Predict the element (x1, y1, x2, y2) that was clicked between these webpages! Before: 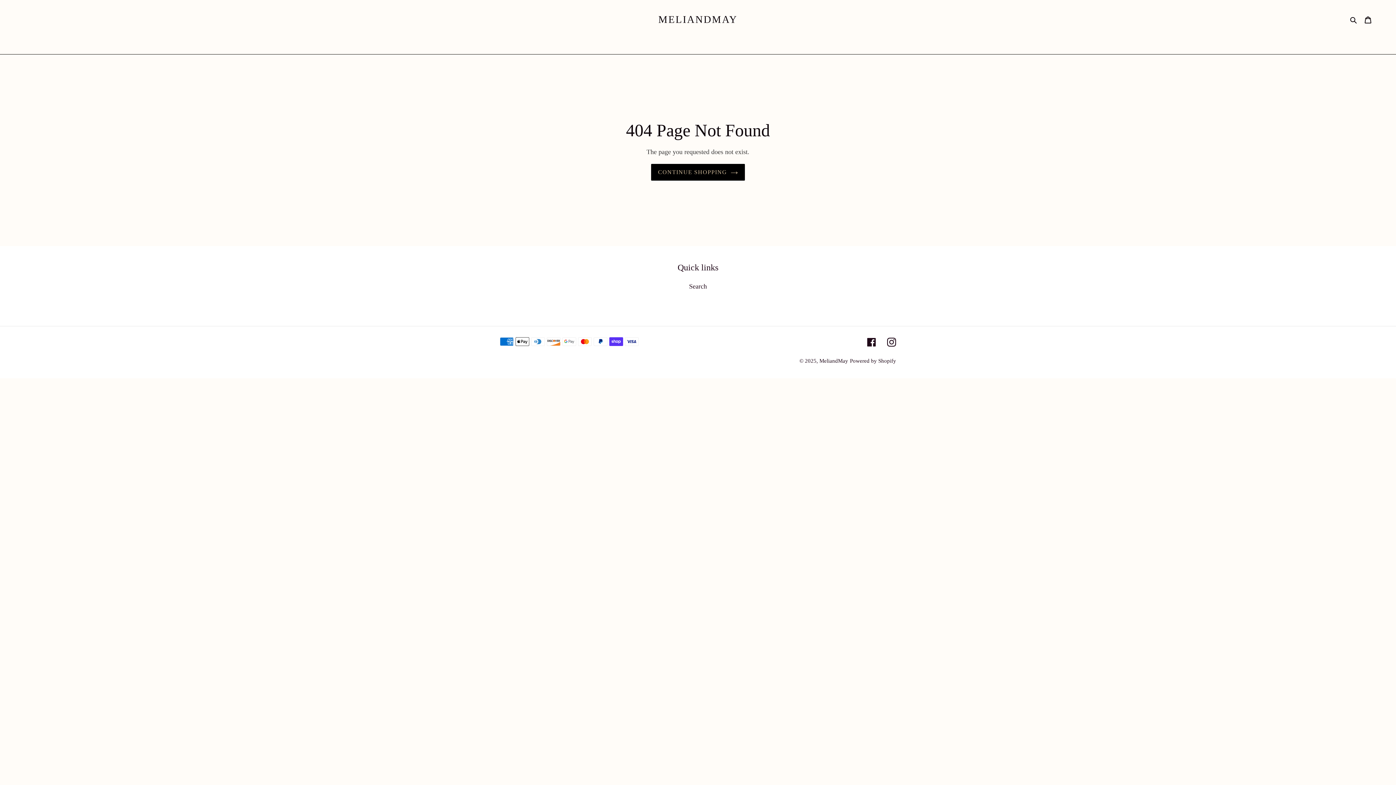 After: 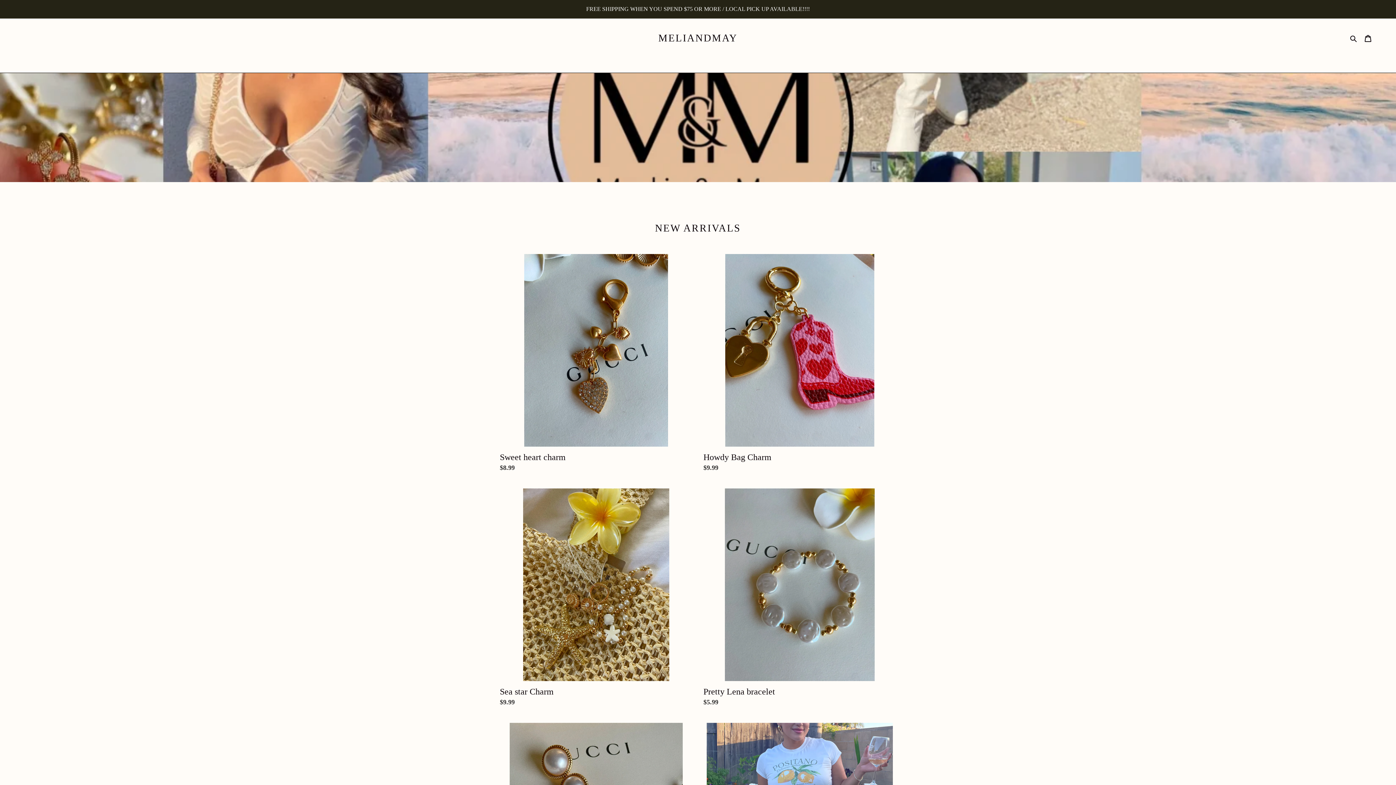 Action: bbox: (651, 163, 745, 180) label: CONTINUE SHOPPING